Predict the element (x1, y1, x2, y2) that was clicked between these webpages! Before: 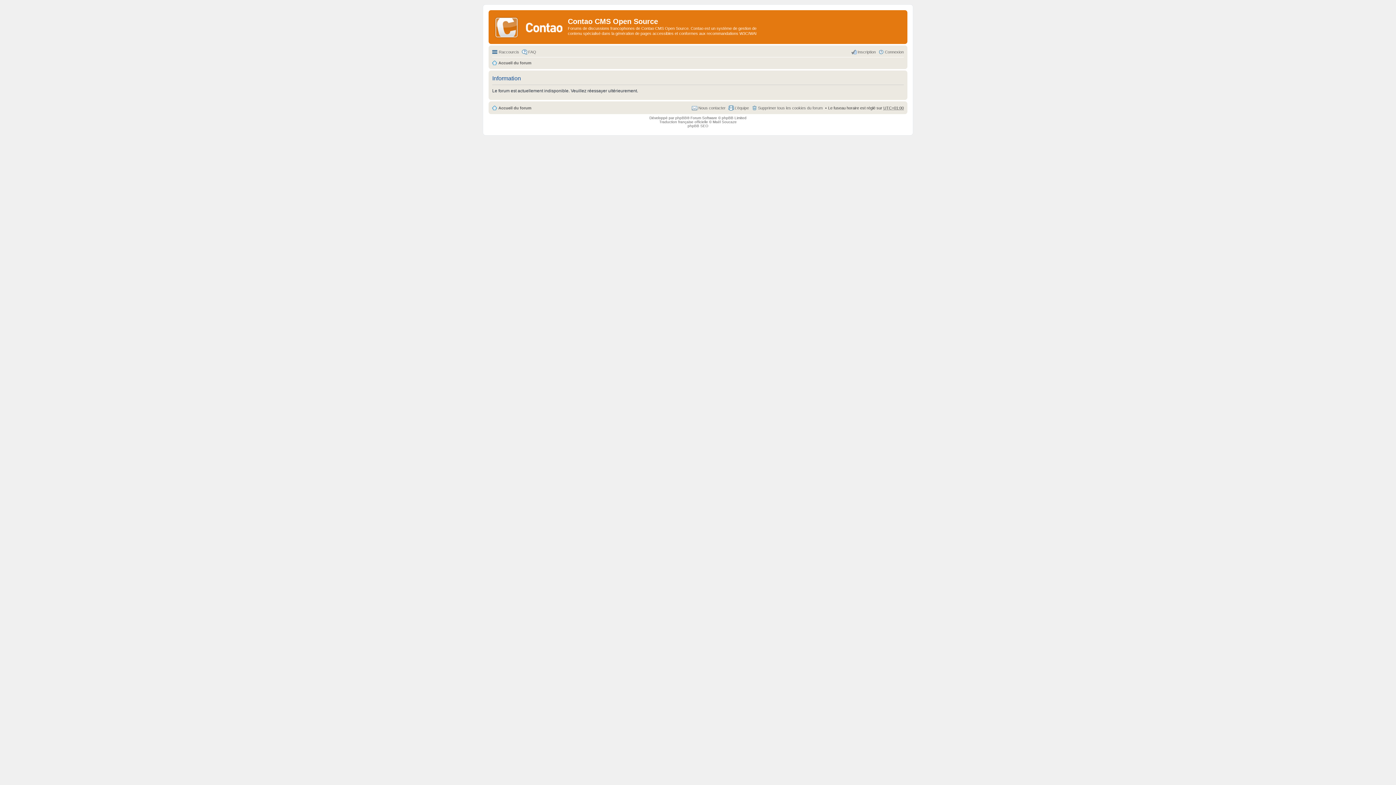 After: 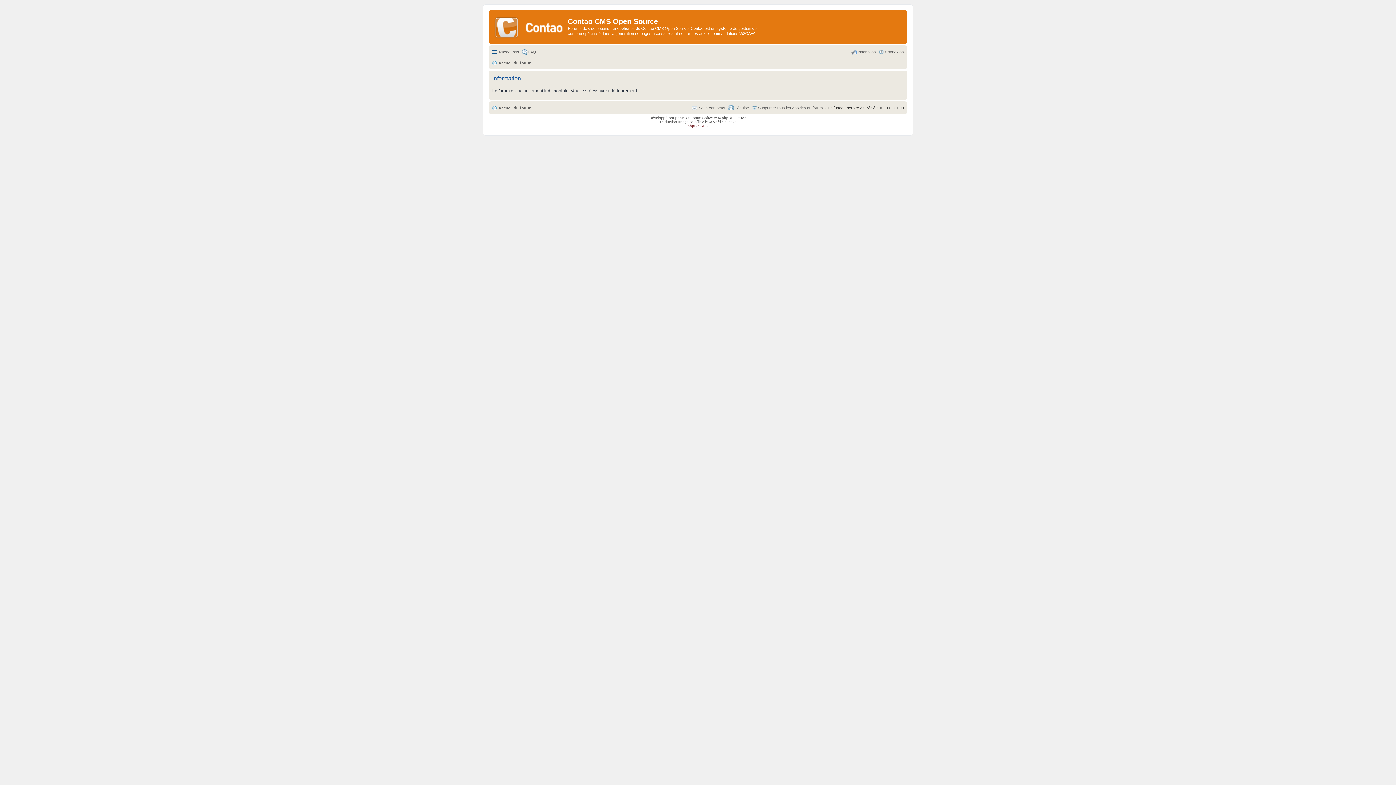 Action: bbox: (687, 123, 708, 127) label: phpBB SEO